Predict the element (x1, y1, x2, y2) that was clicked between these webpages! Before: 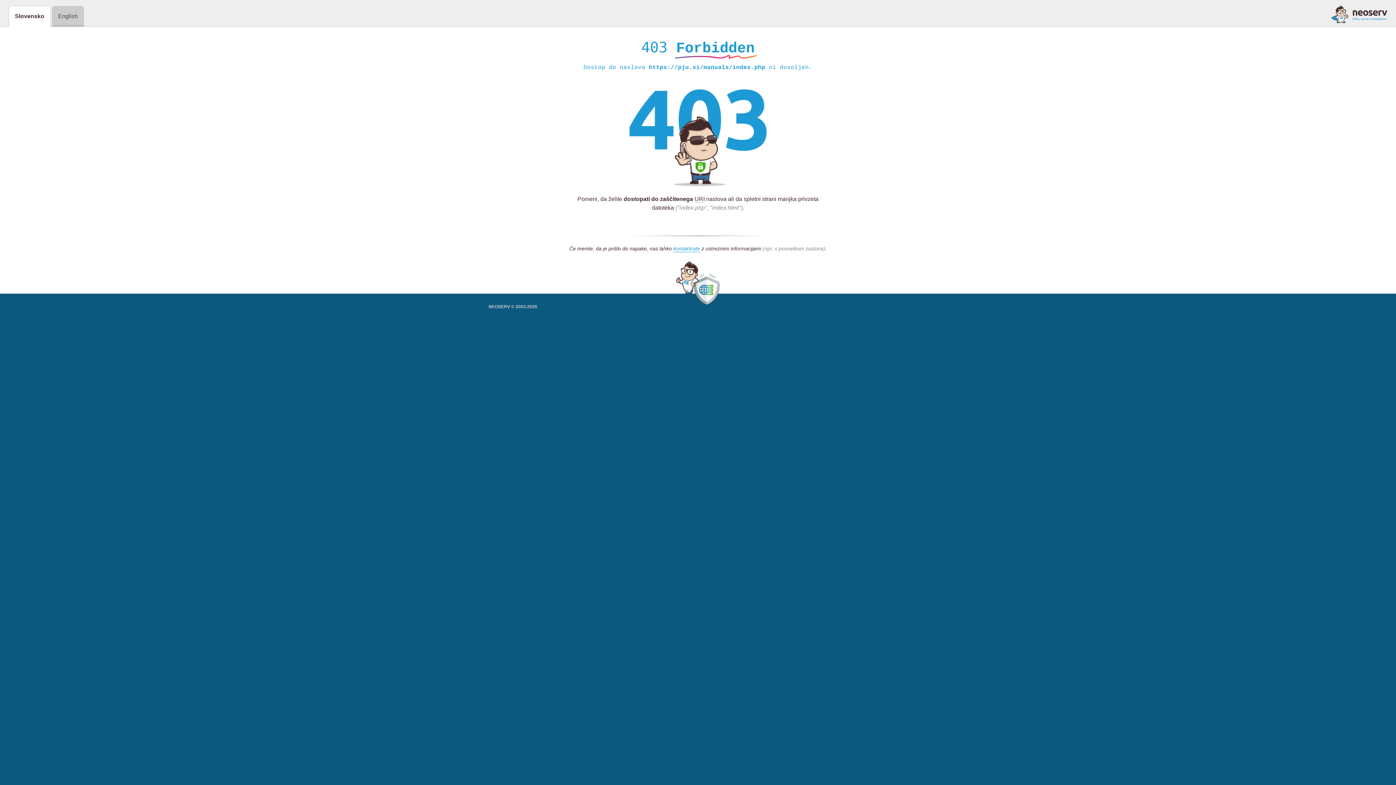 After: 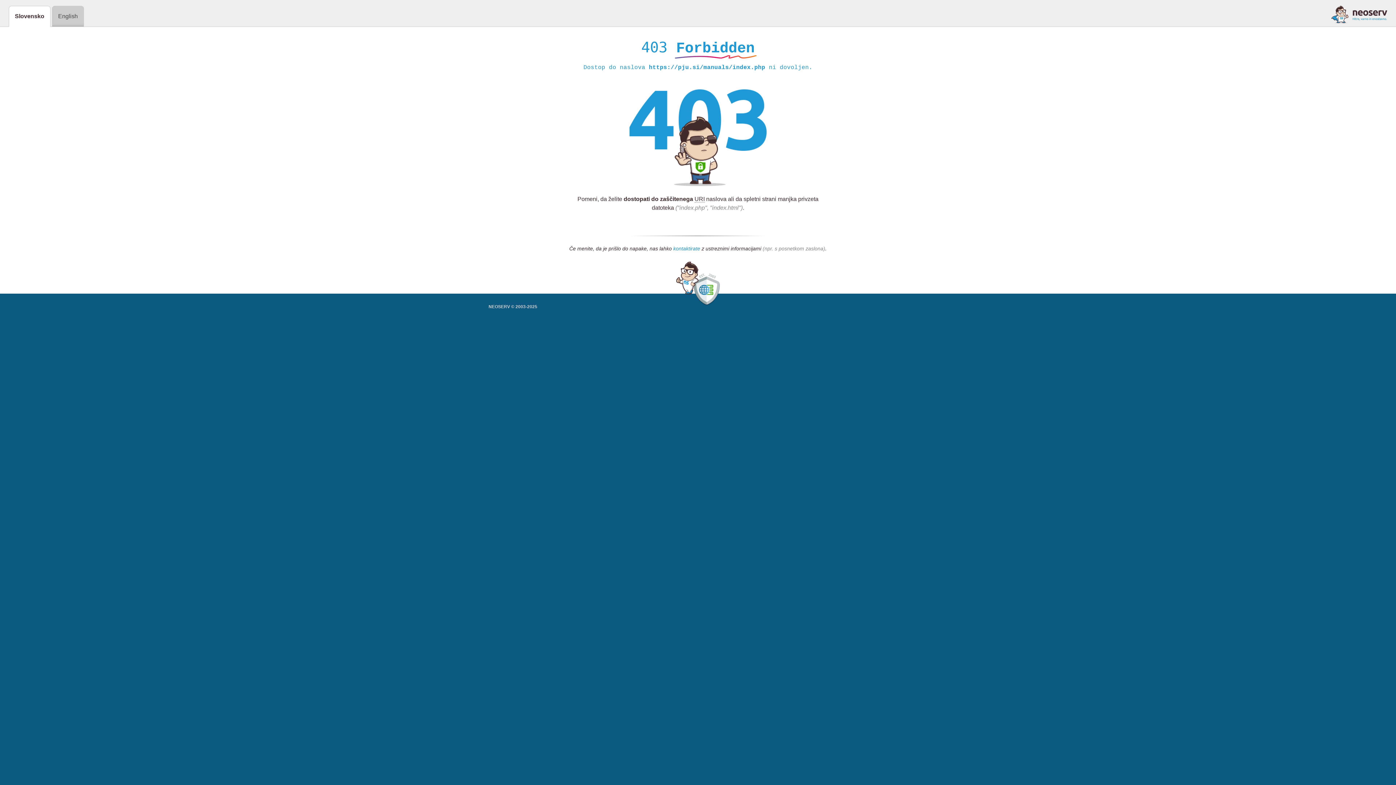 Action: label: kontaktirate bbox: (673, 245, 700, 252)